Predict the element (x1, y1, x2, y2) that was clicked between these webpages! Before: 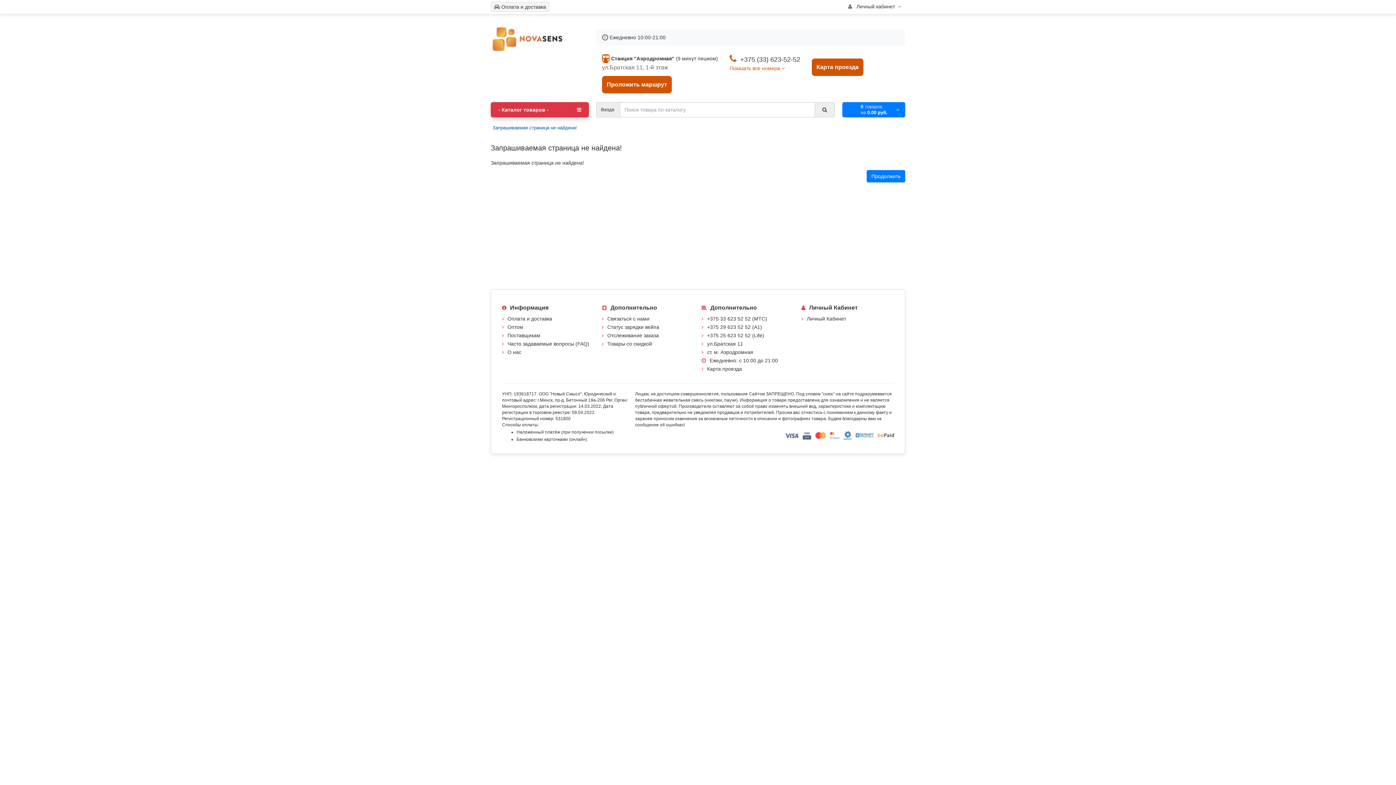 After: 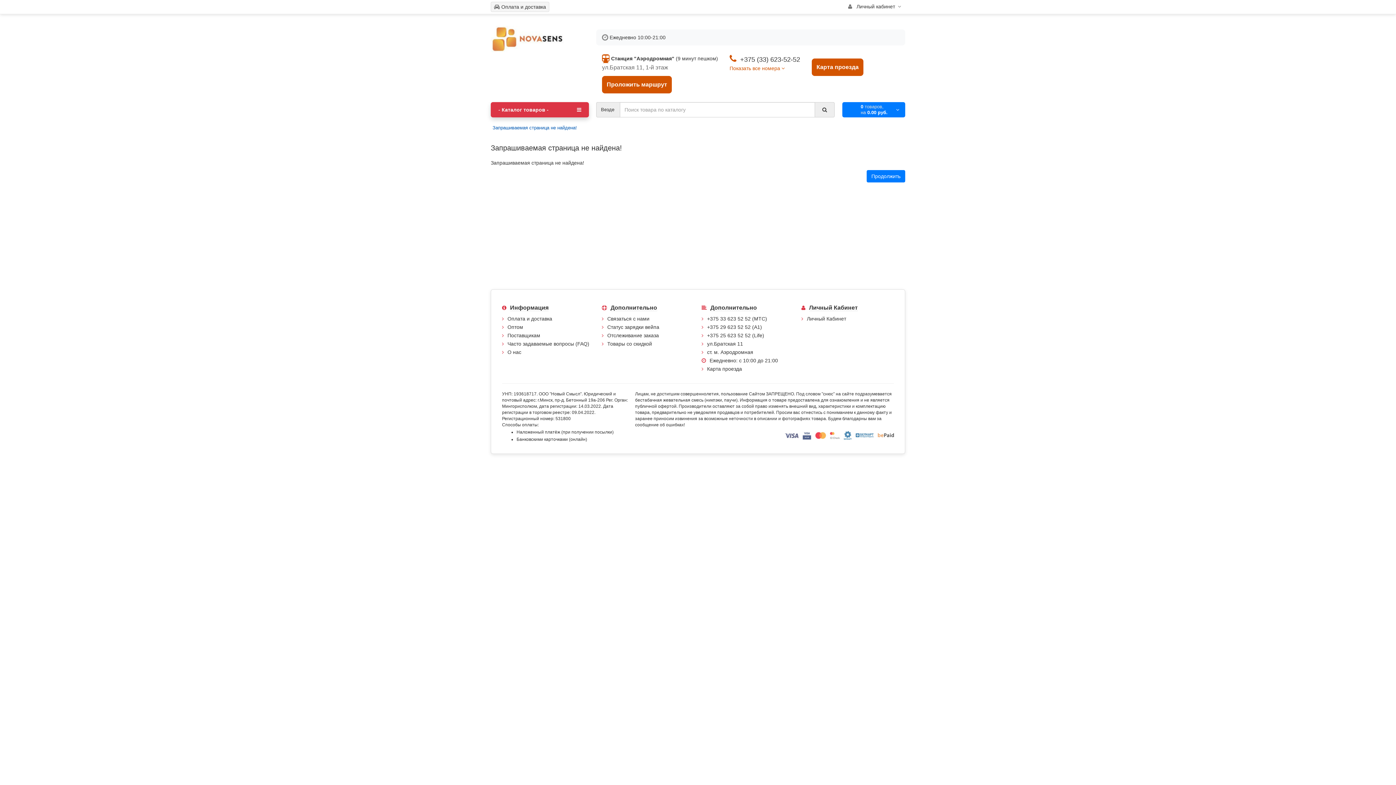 Action: bbox: (607, 341, 652, 346) label: Товары со скидкой